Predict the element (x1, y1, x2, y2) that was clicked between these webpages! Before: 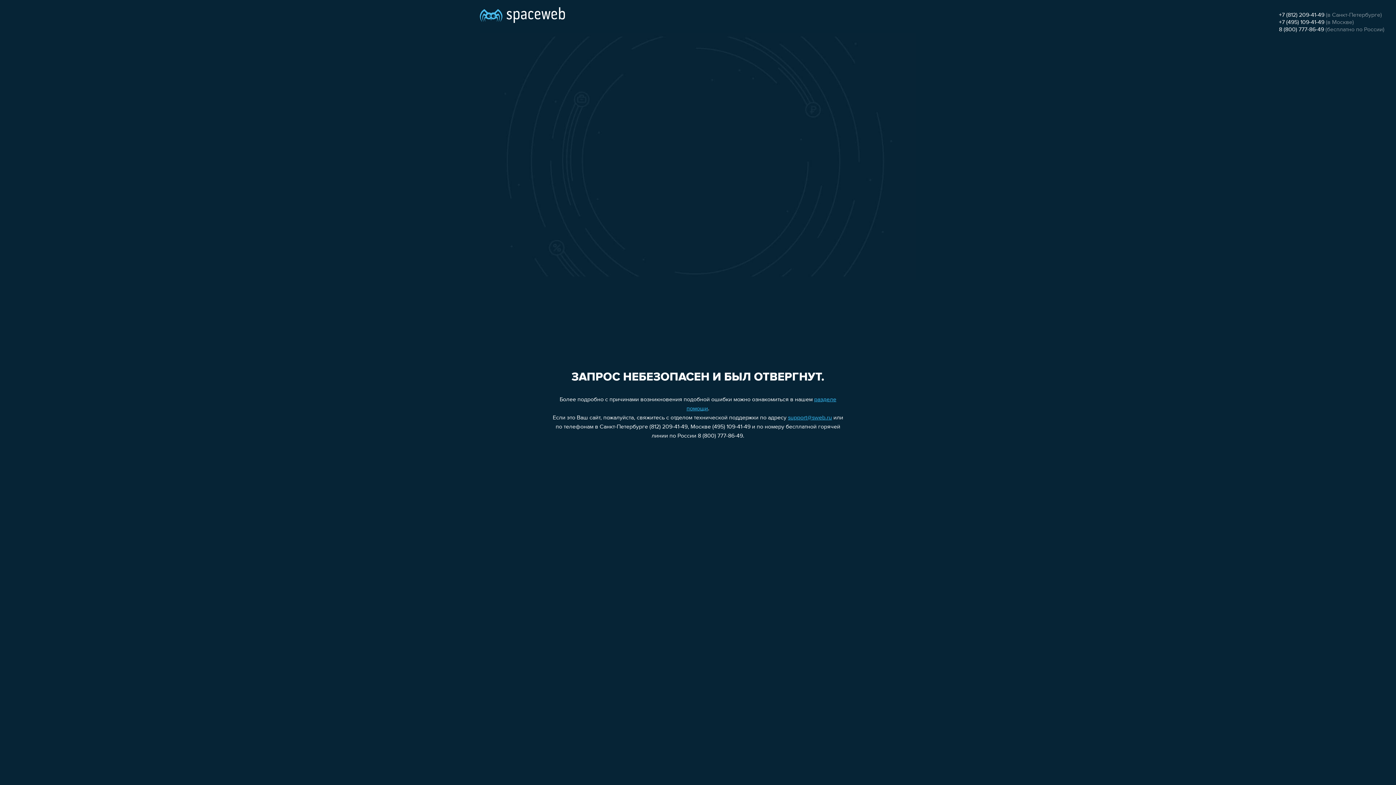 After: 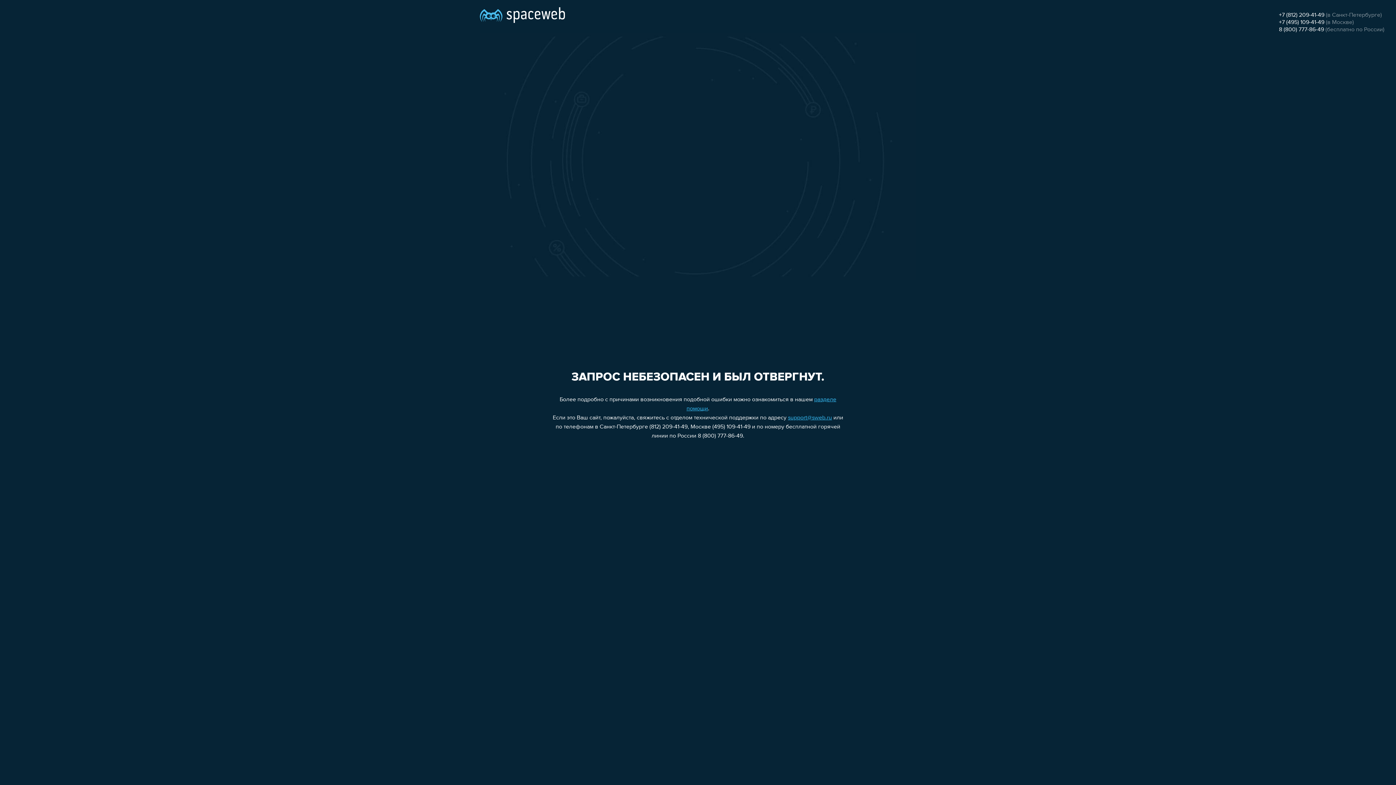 Action: bbox: (1279, 19, 1324, 25) label: +7 (495) 109-41-49